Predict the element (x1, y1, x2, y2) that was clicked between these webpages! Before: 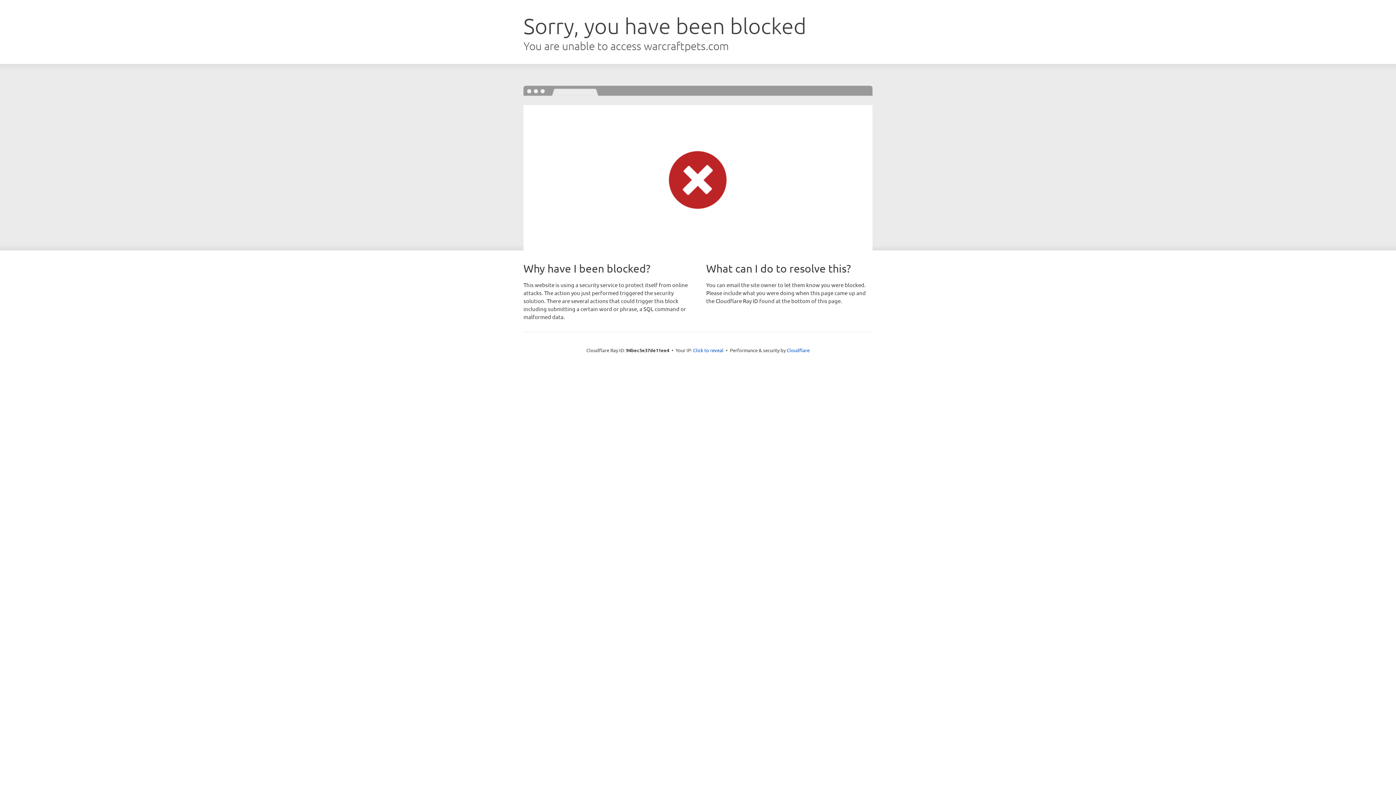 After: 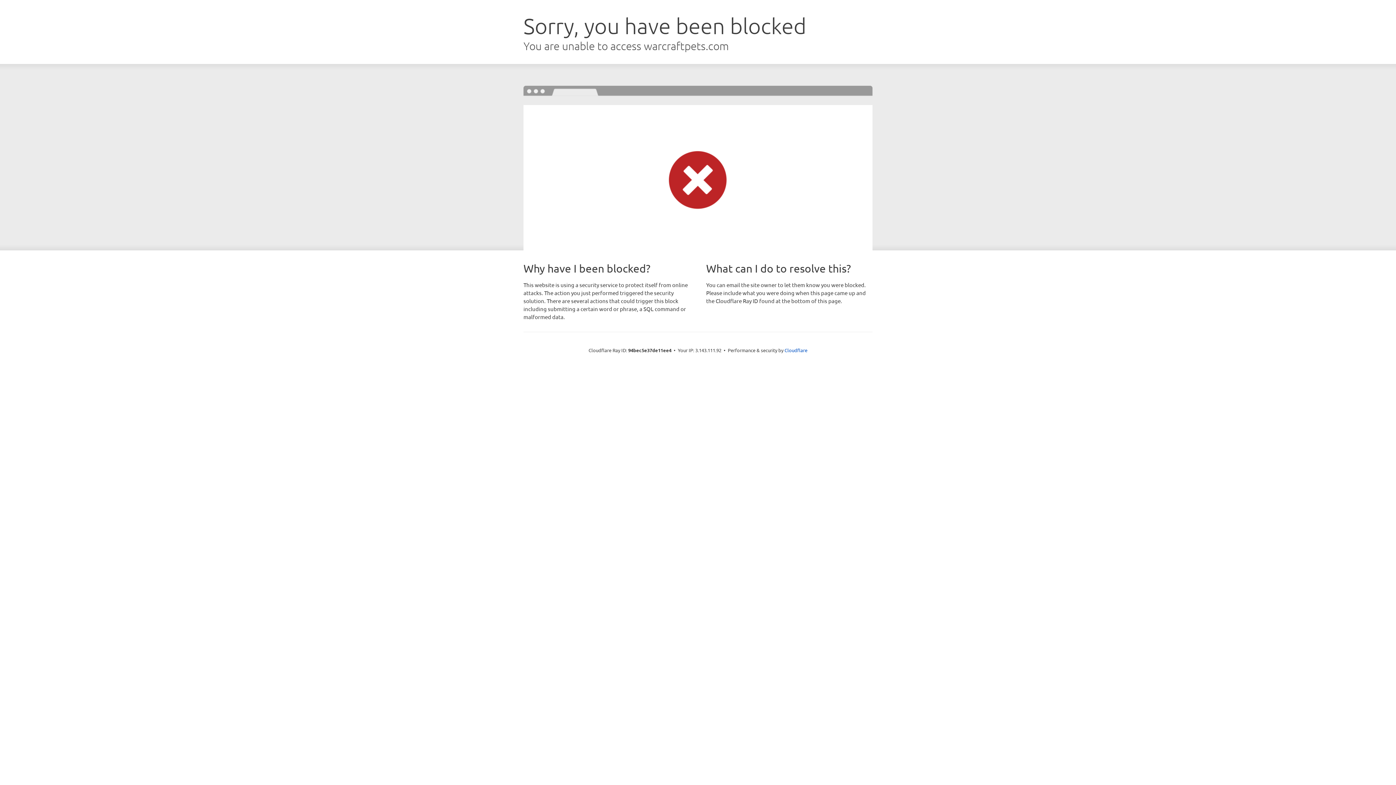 Action: bbox: (693, 346, 723, 353) label: Click to reveal